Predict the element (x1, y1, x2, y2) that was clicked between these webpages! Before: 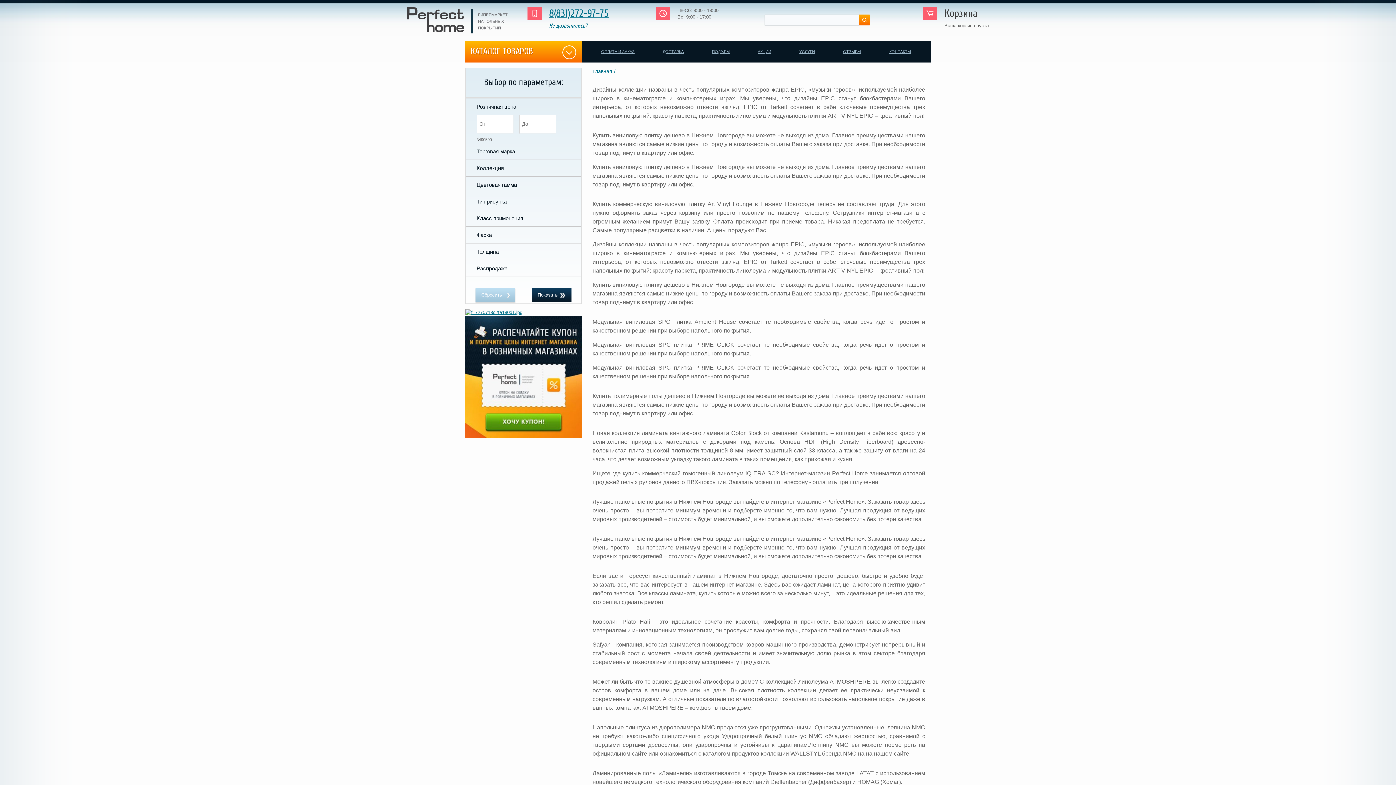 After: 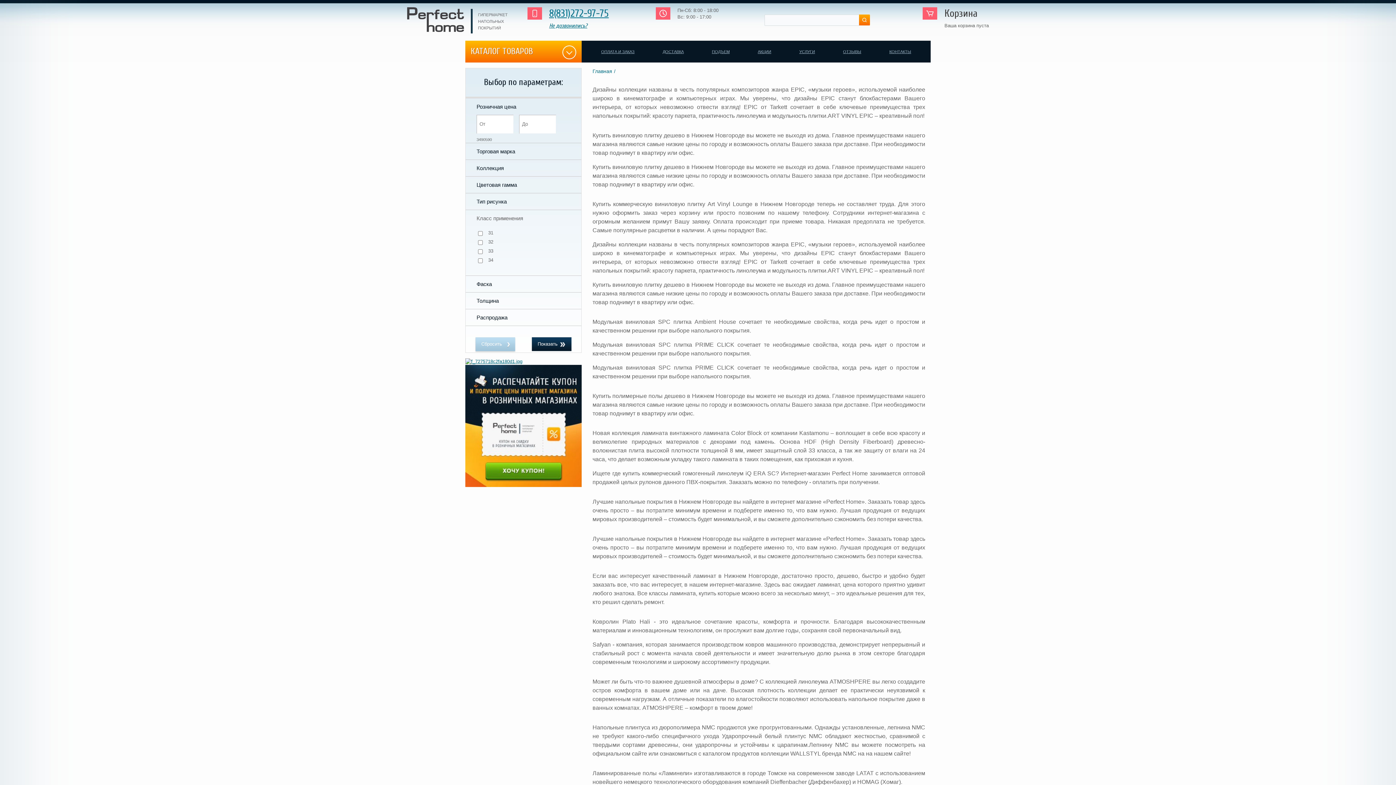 Action: bbox: (476, 214, 523, 221) label: Класс применения